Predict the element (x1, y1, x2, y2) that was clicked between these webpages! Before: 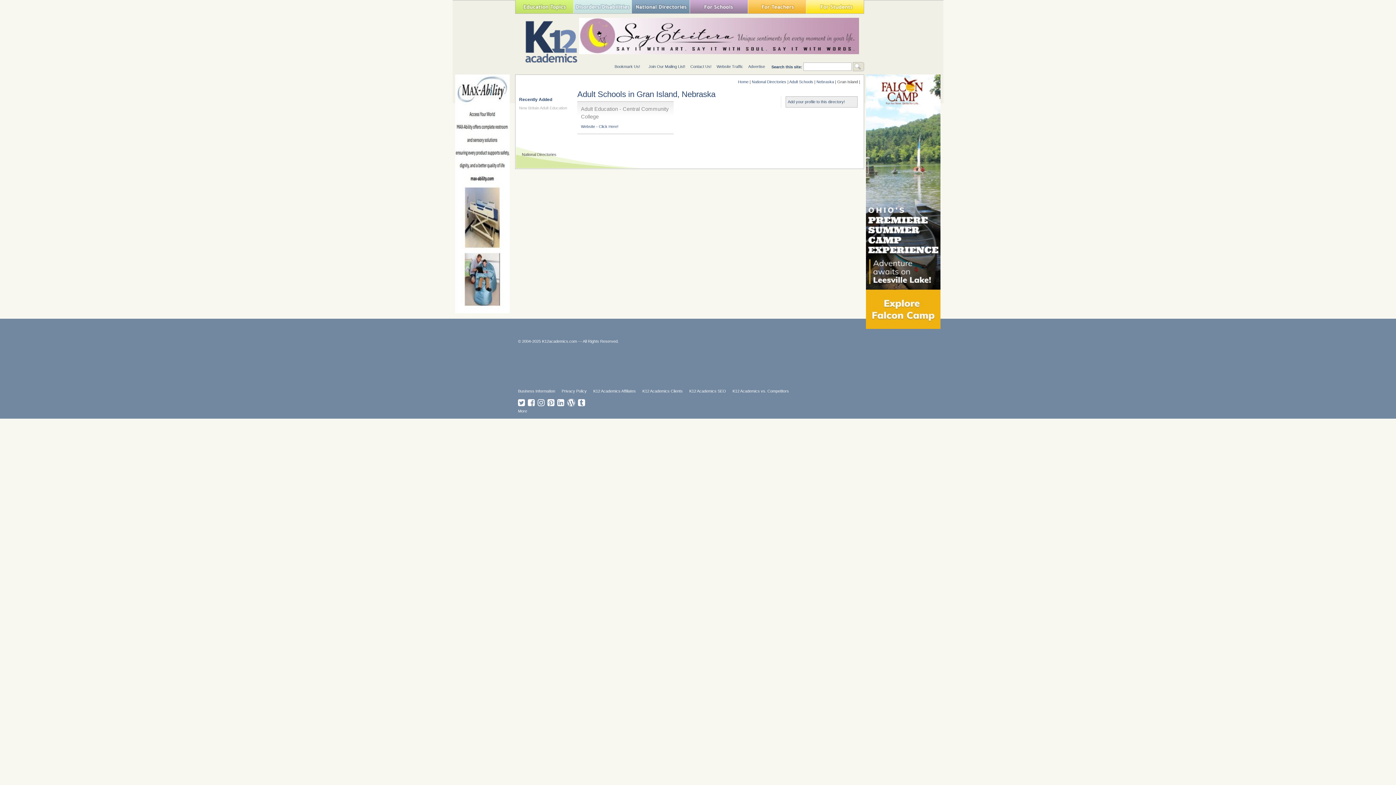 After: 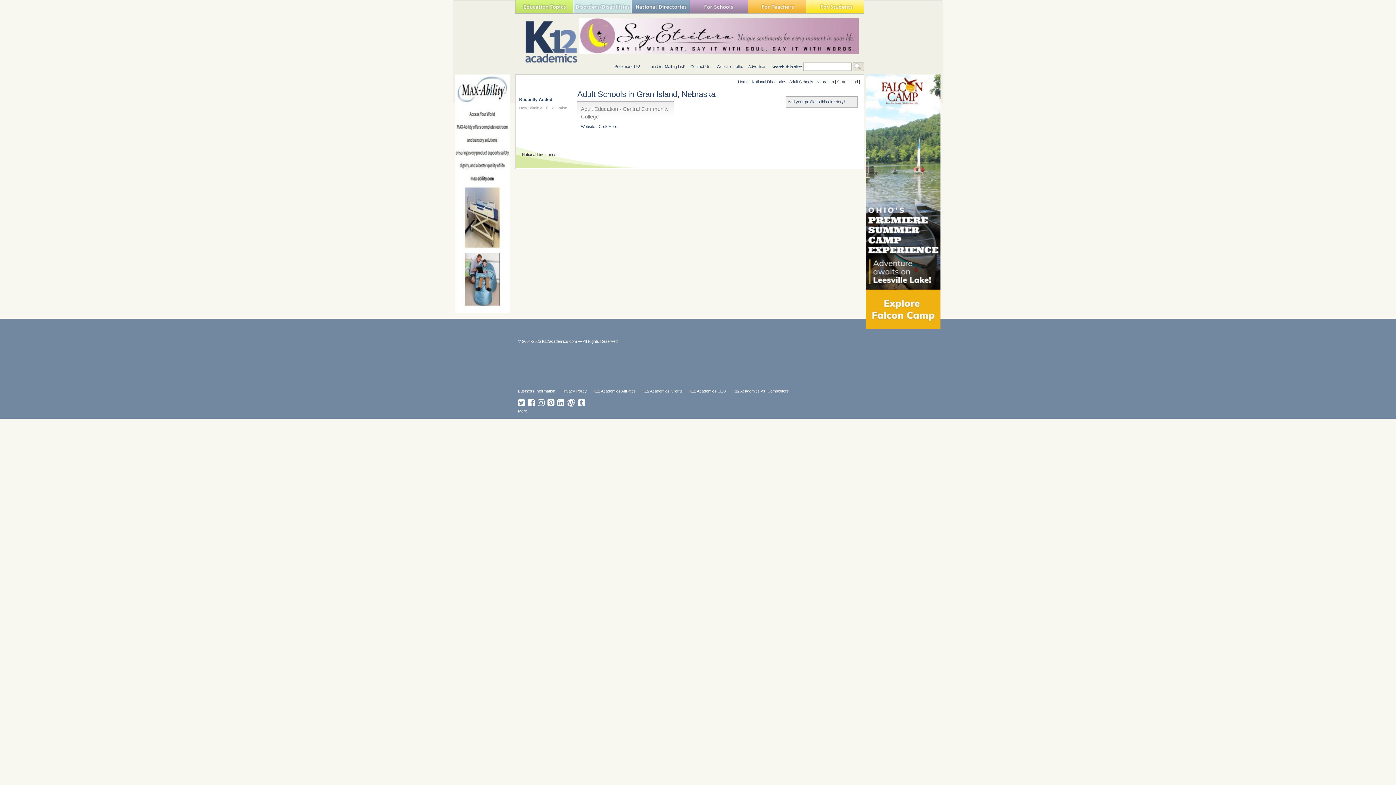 Action: bbox: (557, 402, 565, 406) label:  
Connect with K12academics on LinkedIn